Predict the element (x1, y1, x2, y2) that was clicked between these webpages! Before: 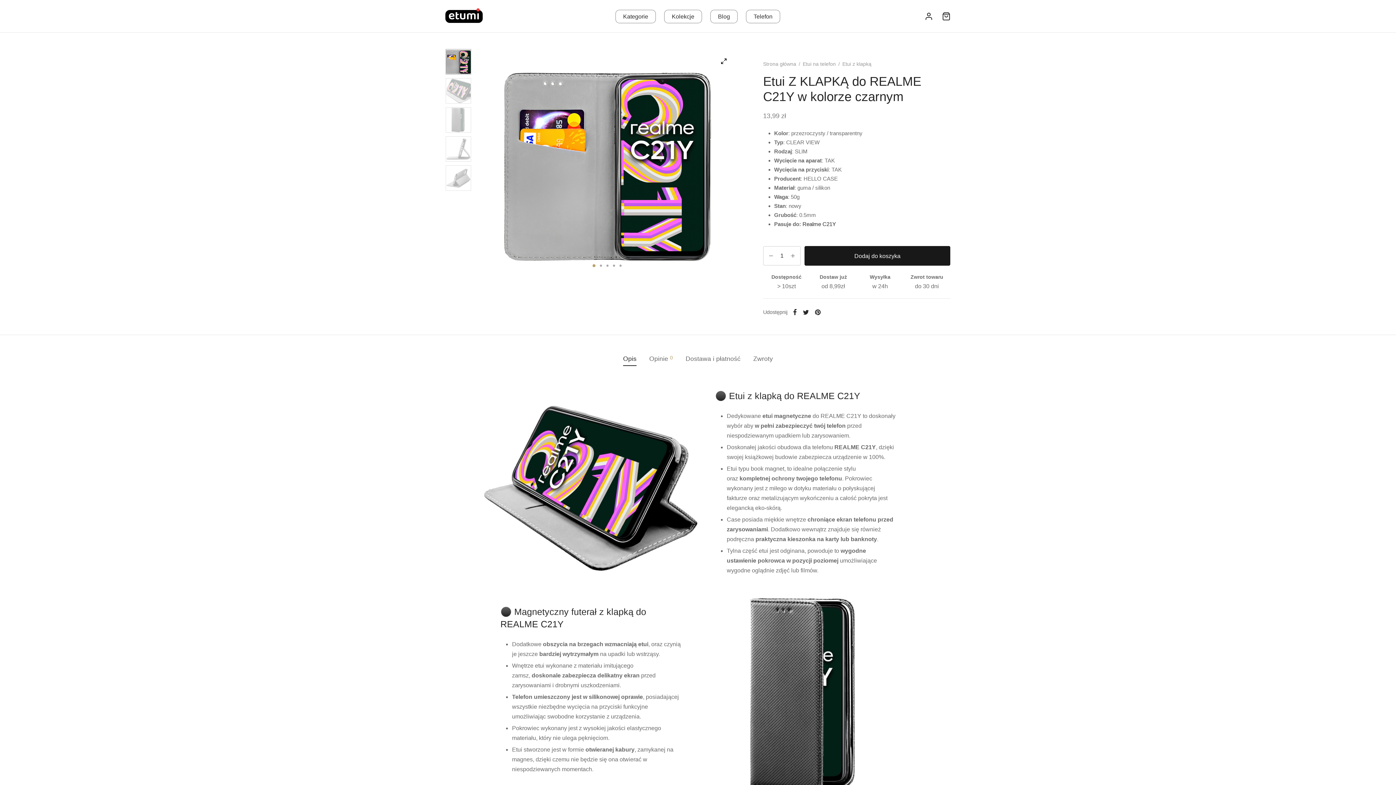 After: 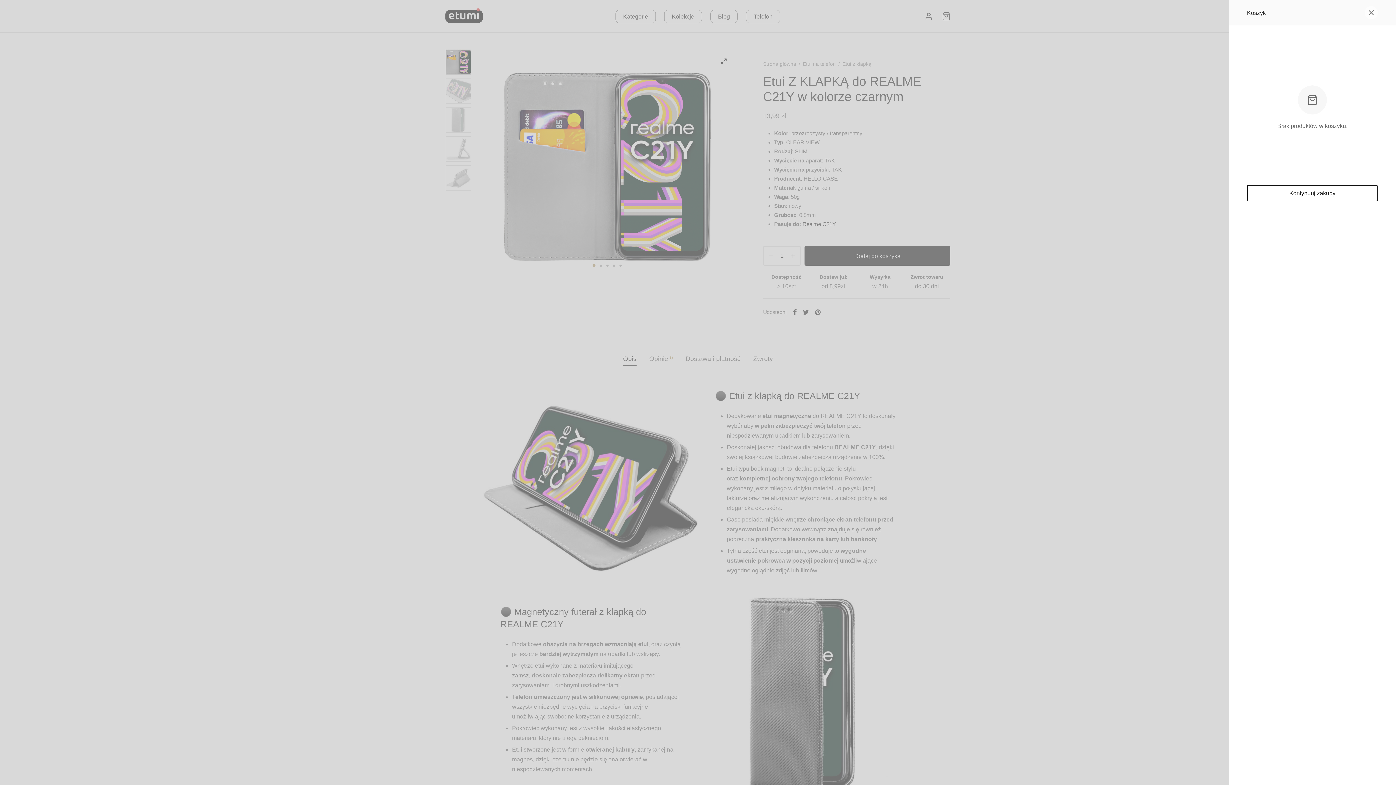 Action: bbox: (942, 12, 950, 20)